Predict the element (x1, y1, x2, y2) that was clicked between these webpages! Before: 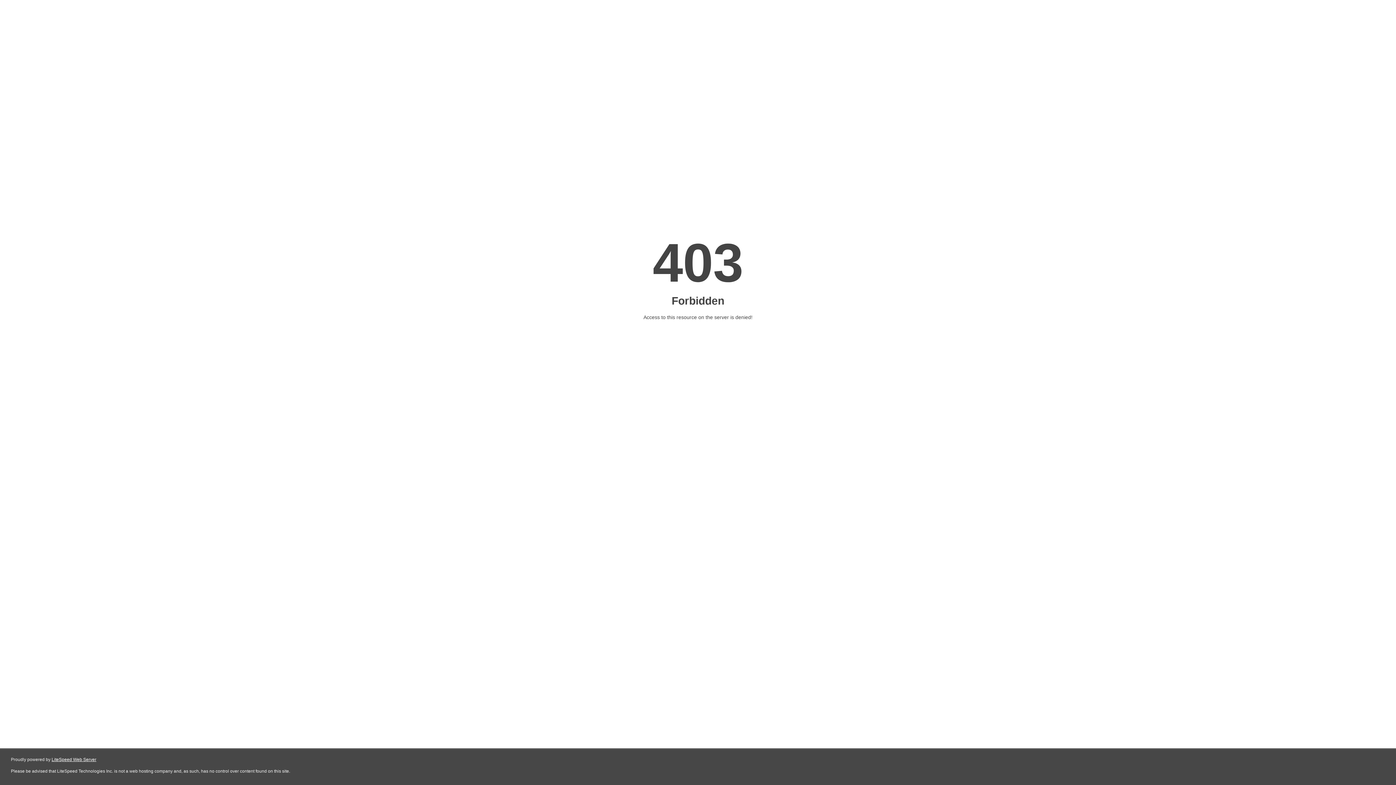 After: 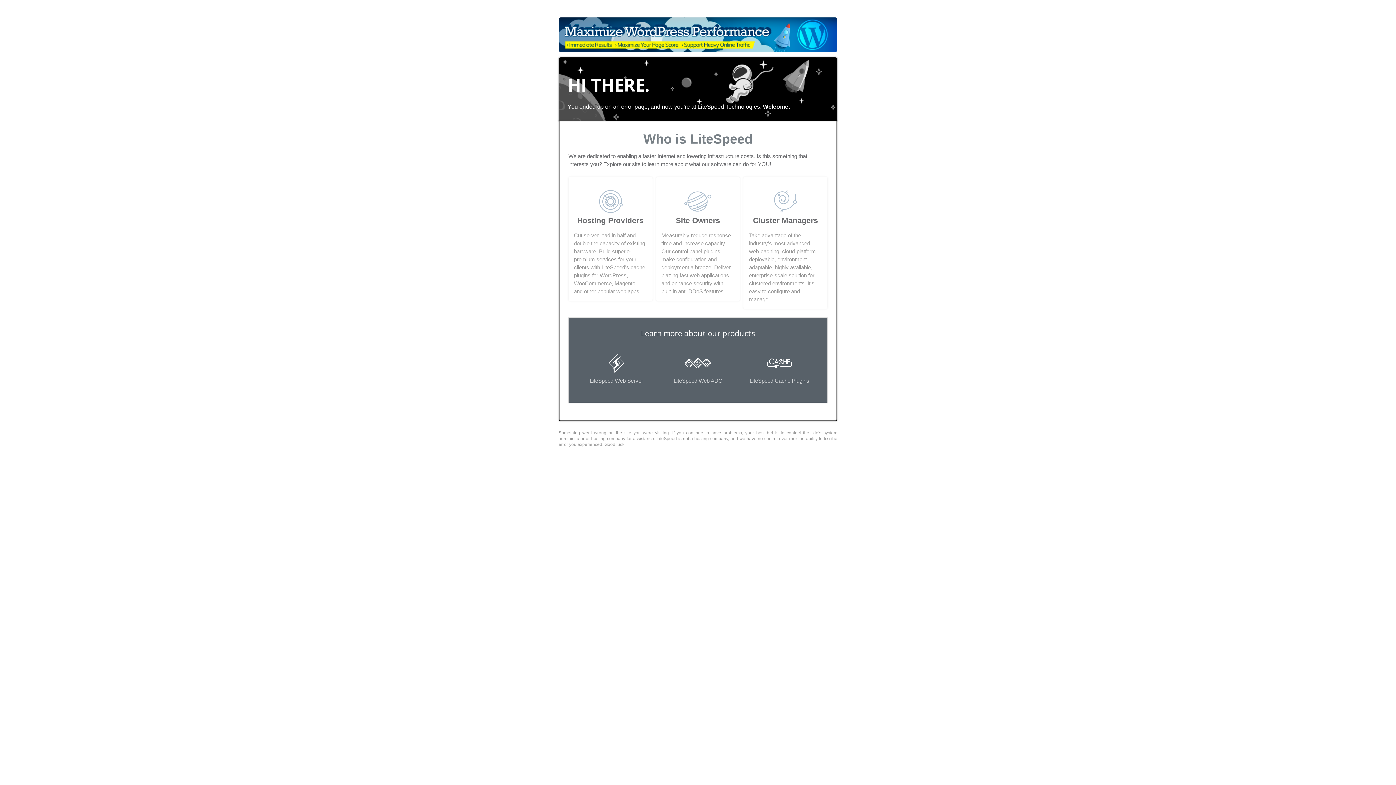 Action: label: LiteSpeed Web Server bbox: (51, 757, 96, 762)